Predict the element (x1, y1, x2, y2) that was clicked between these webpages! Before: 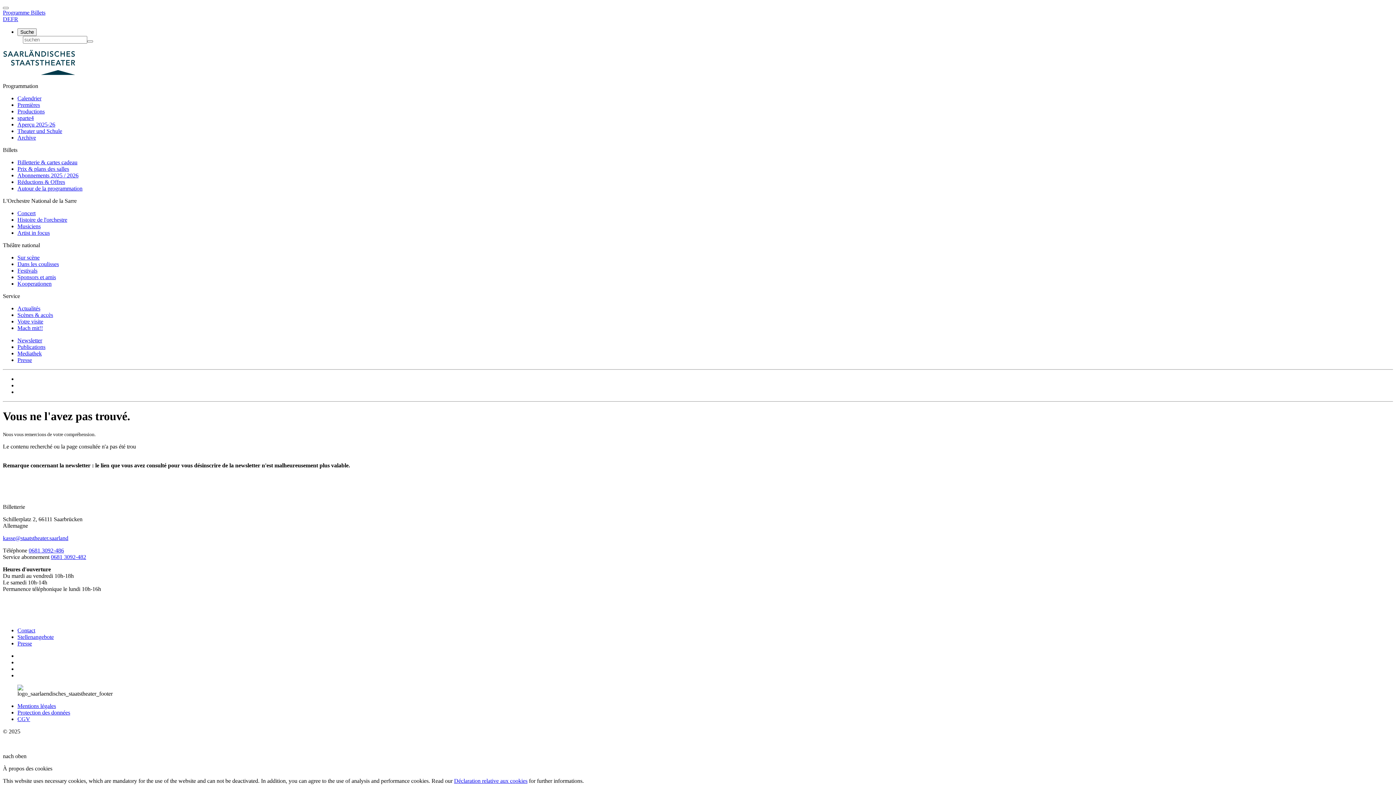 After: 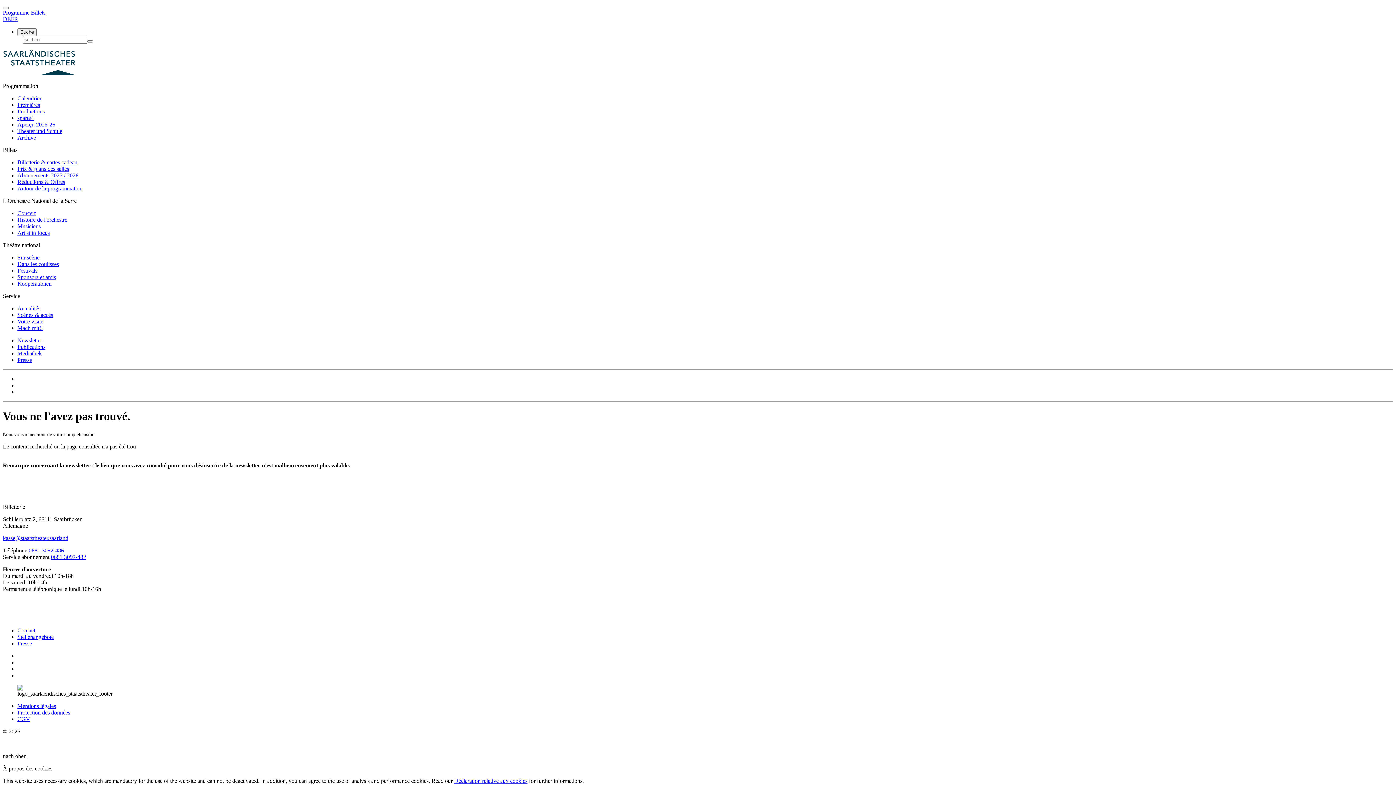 Action: bbox: (10, 16, 18, 22) label: FR